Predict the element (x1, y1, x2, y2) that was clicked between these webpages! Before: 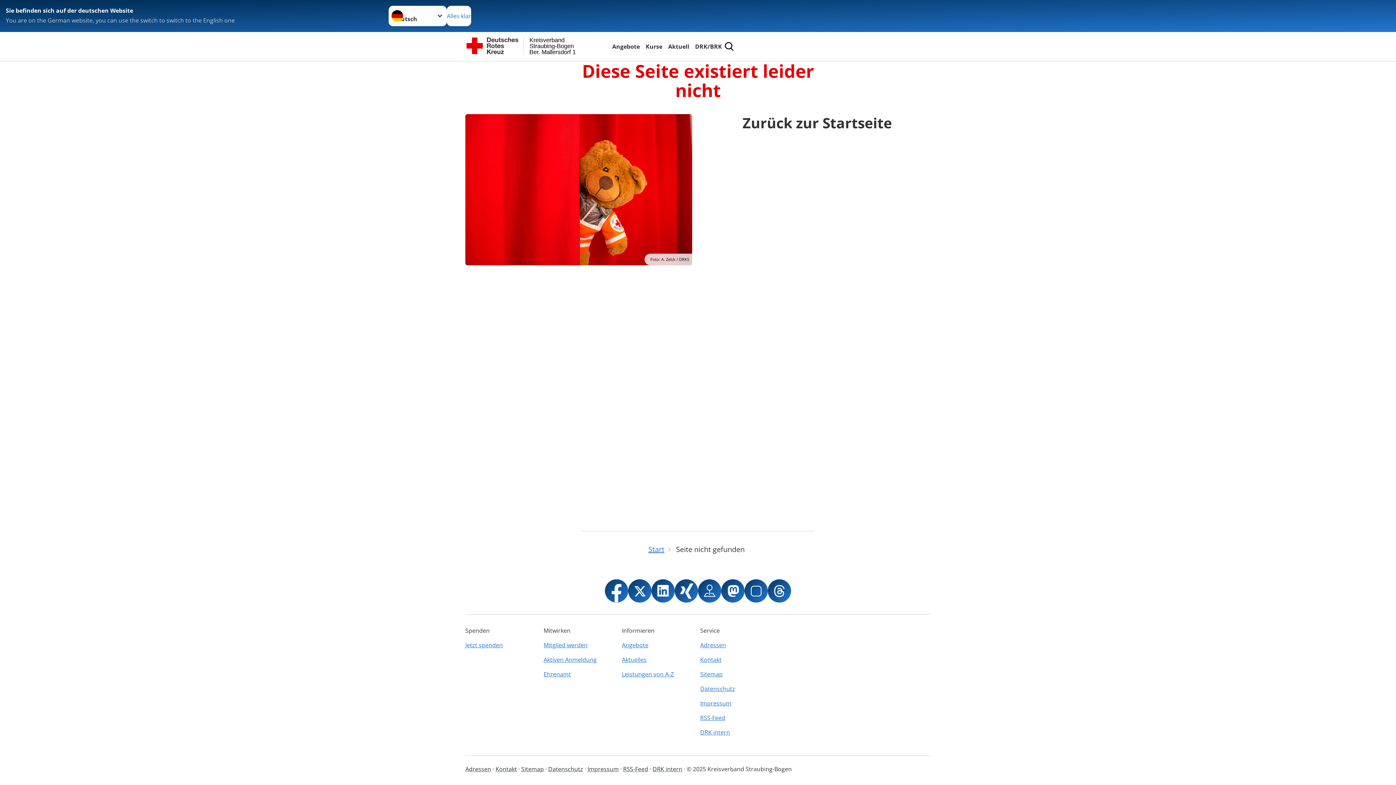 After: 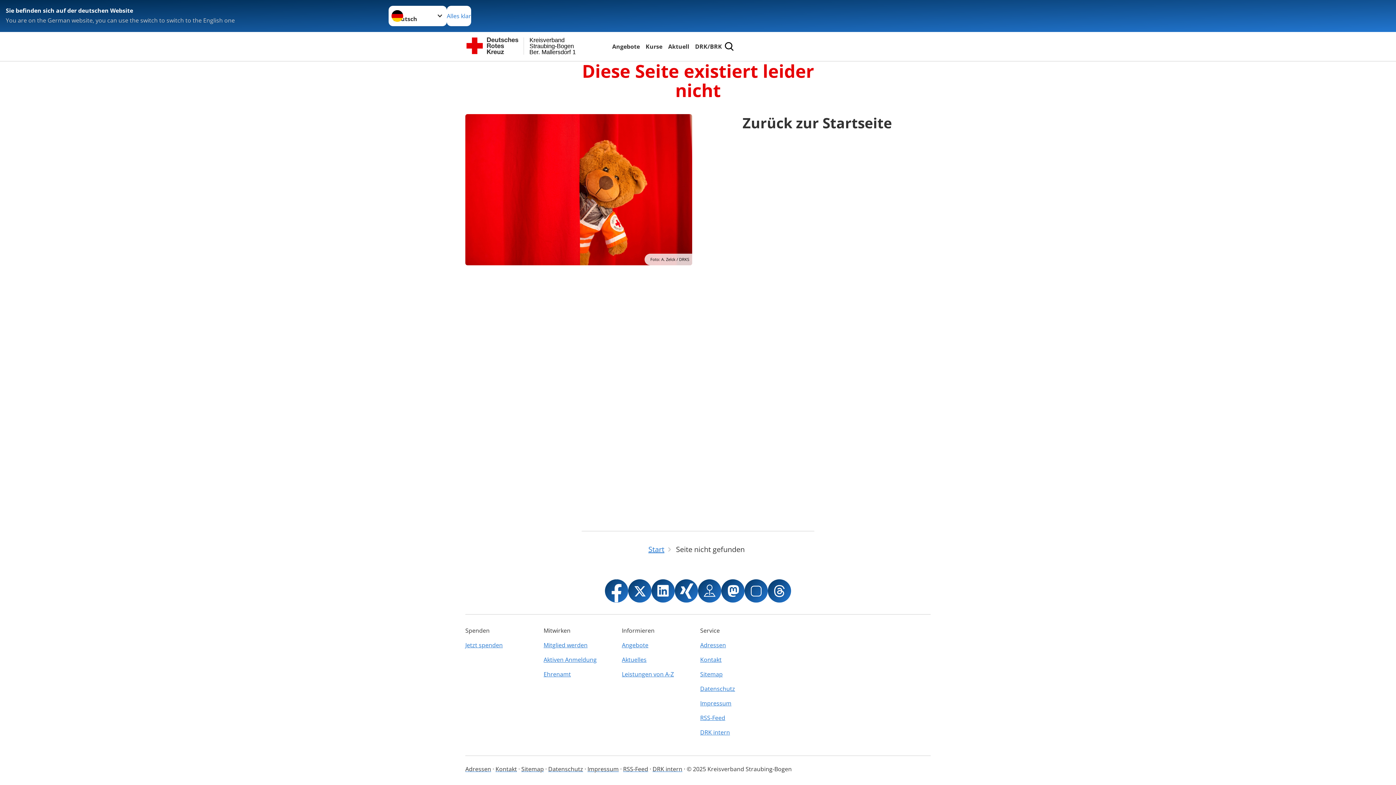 Action: bbox: (721, 579, 744, 602)